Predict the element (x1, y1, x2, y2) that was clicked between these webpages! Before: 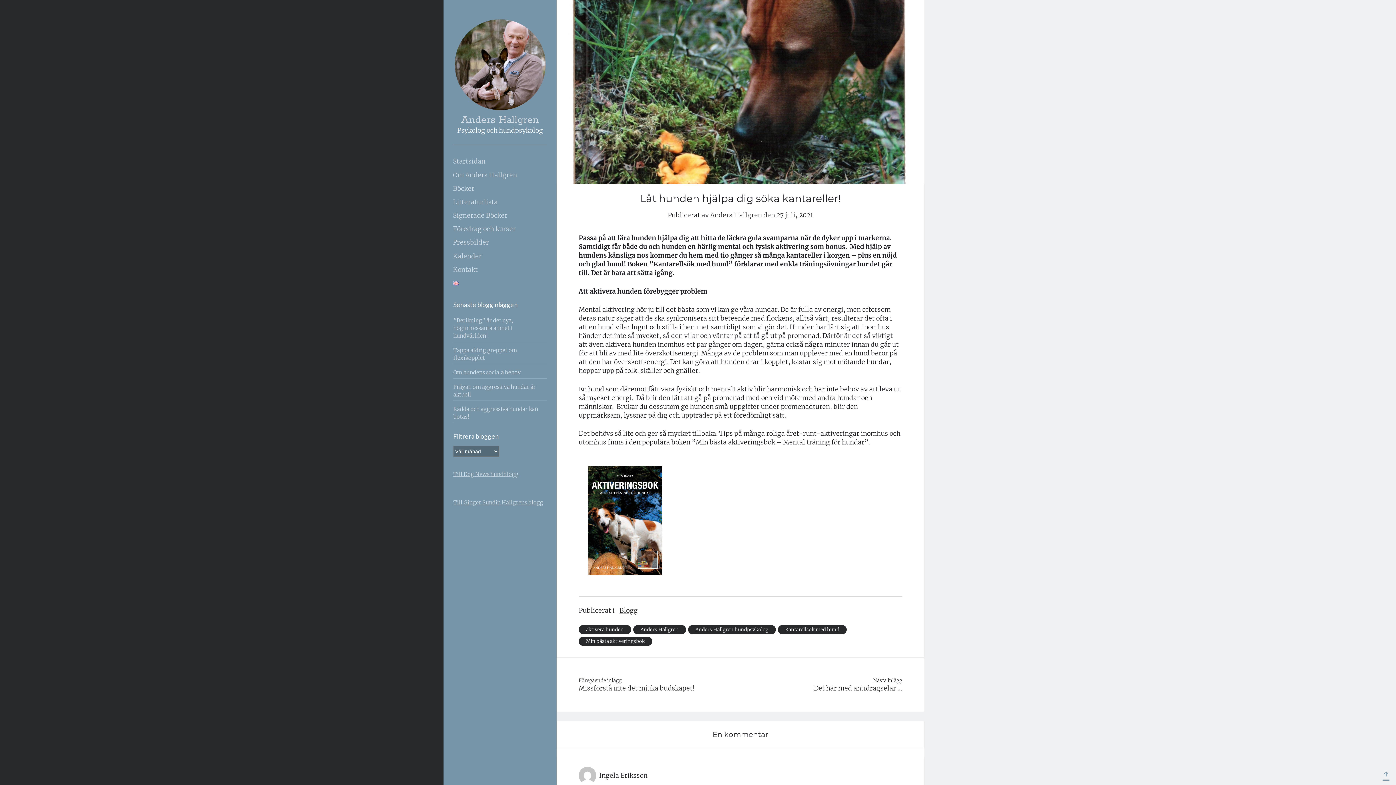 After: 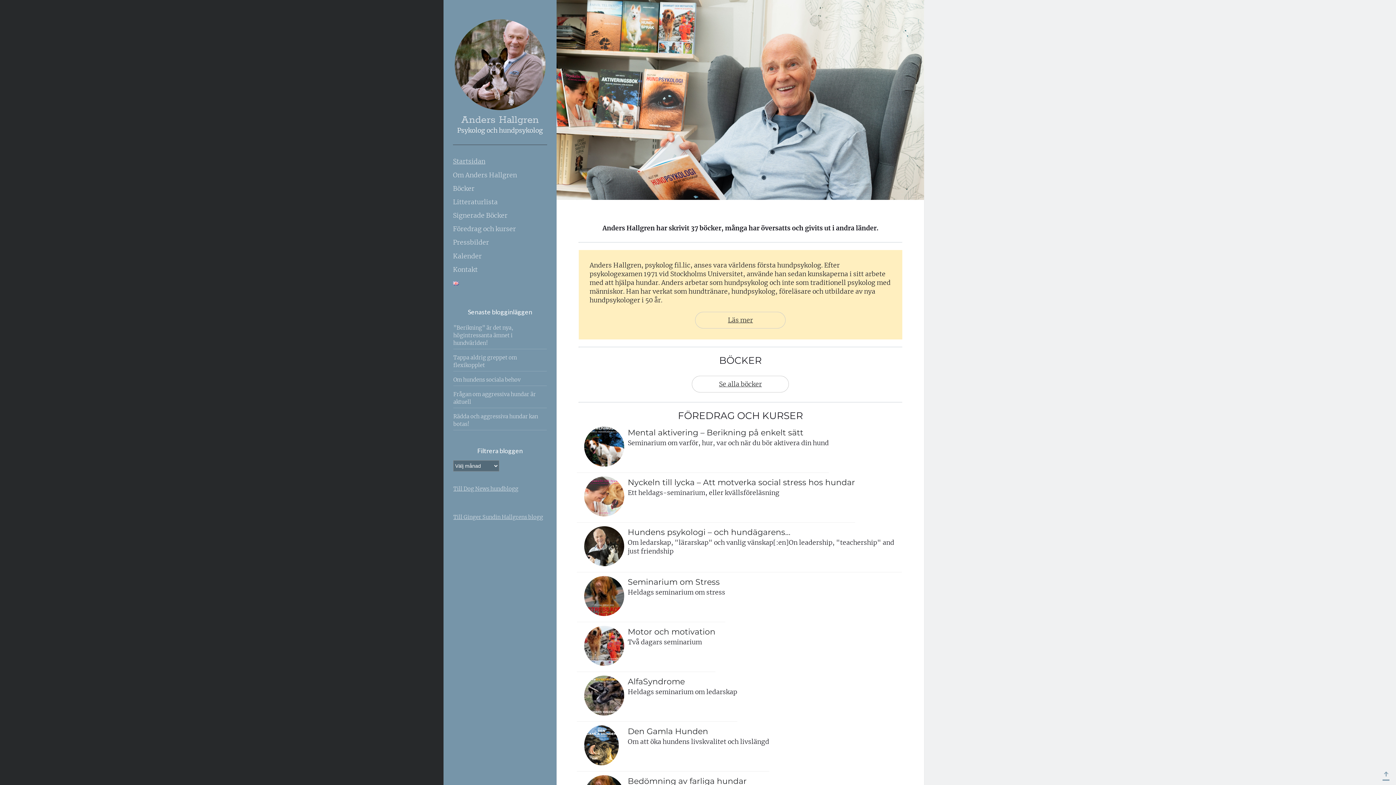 Action: bbox: (461, 113, 539, 126) label: Anders Hallgren